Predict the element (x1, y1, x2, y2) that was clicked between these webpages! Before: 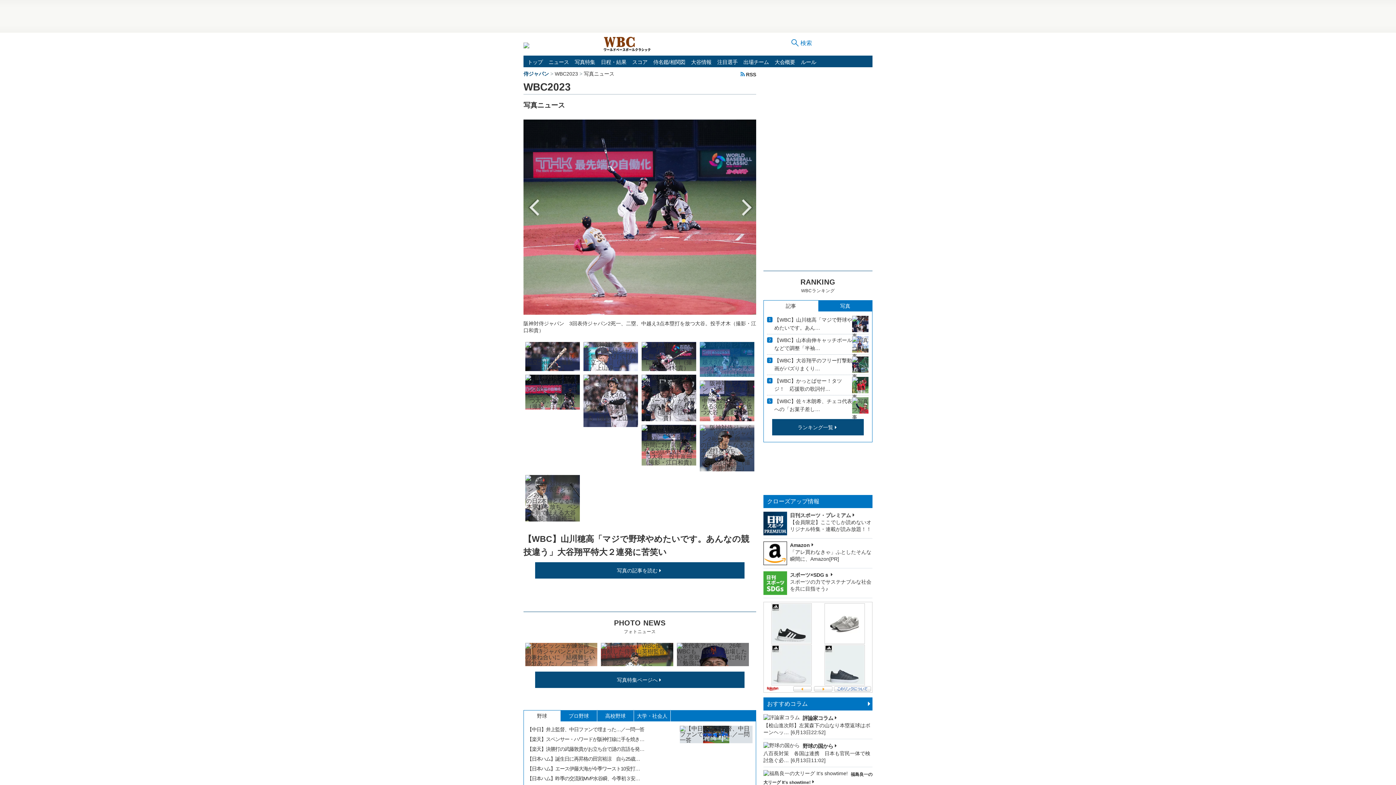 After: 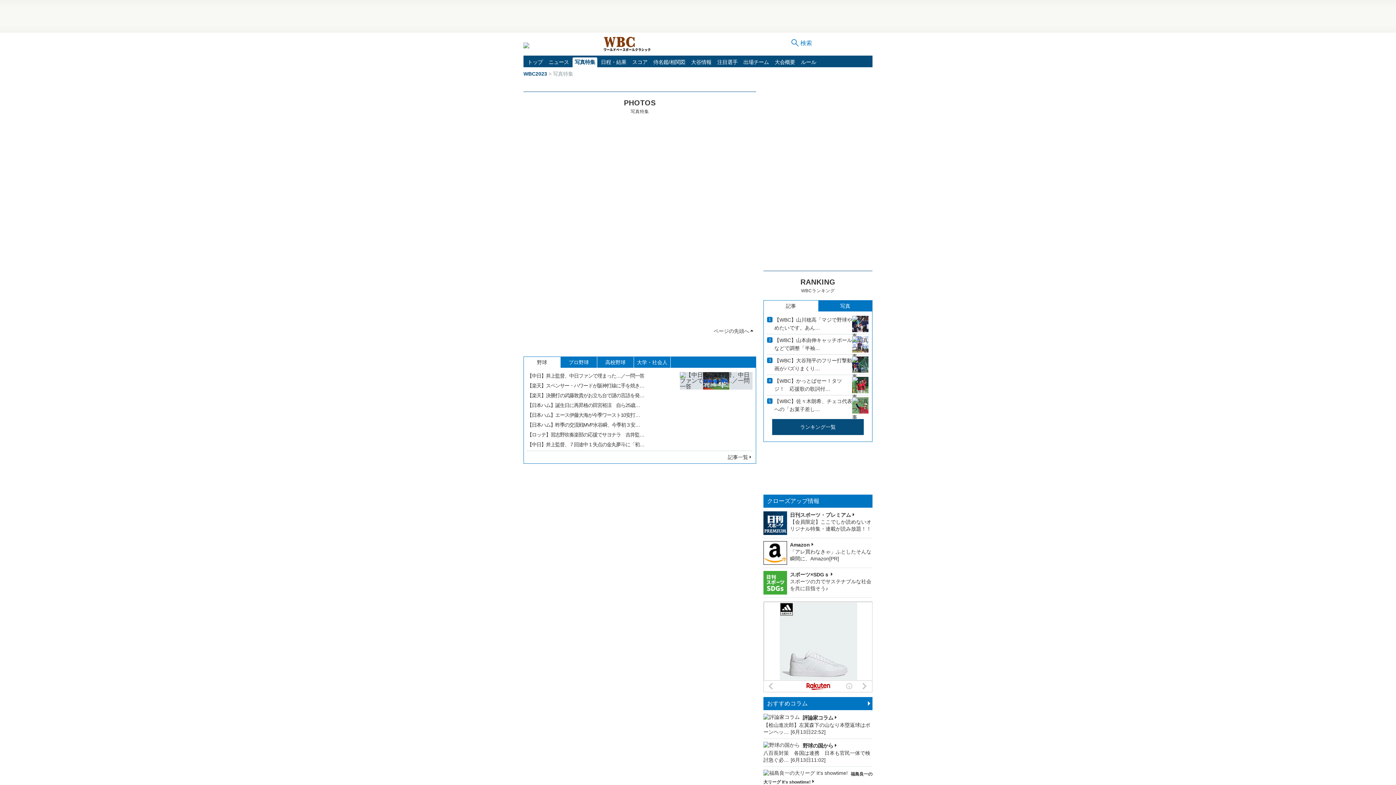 Action: bbox: (572, 57, 597, 67) label: 写真特集